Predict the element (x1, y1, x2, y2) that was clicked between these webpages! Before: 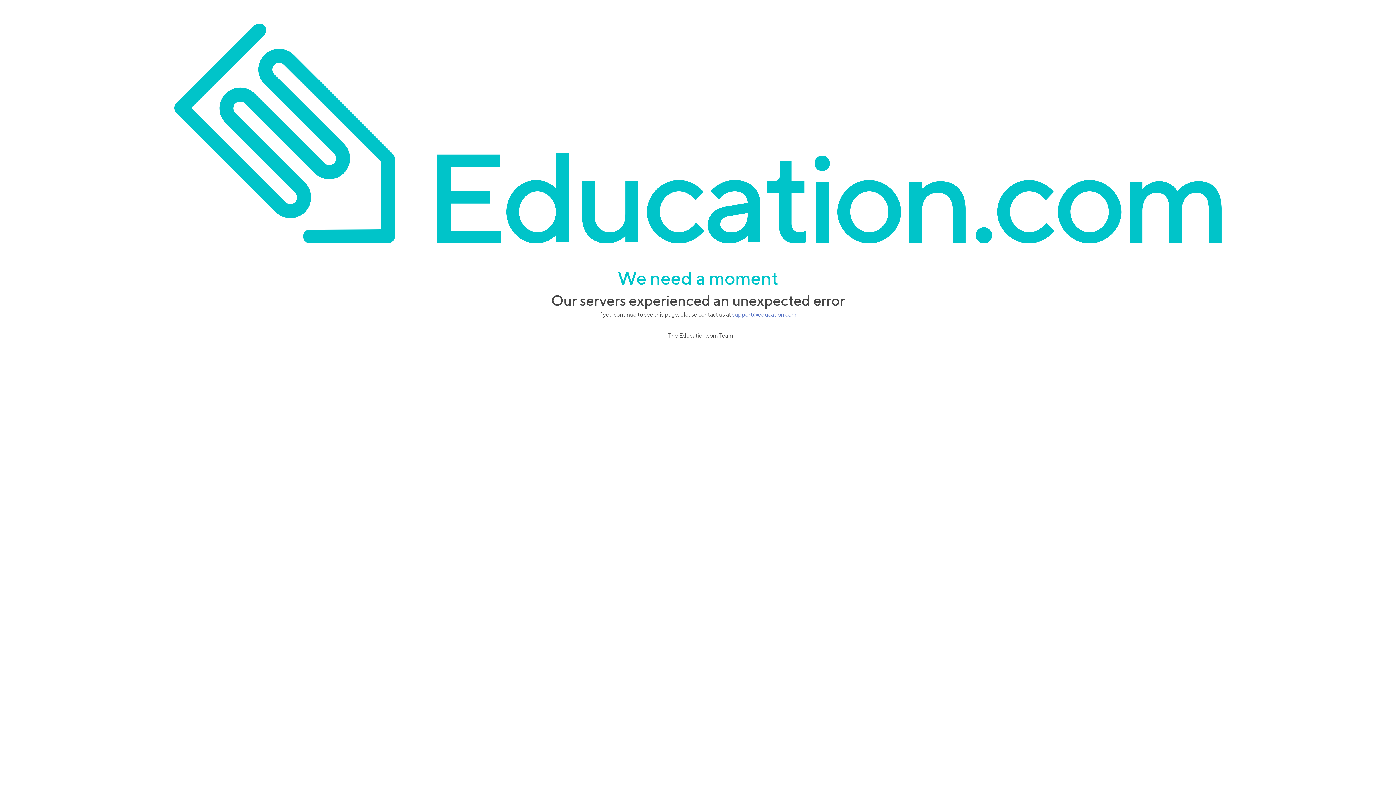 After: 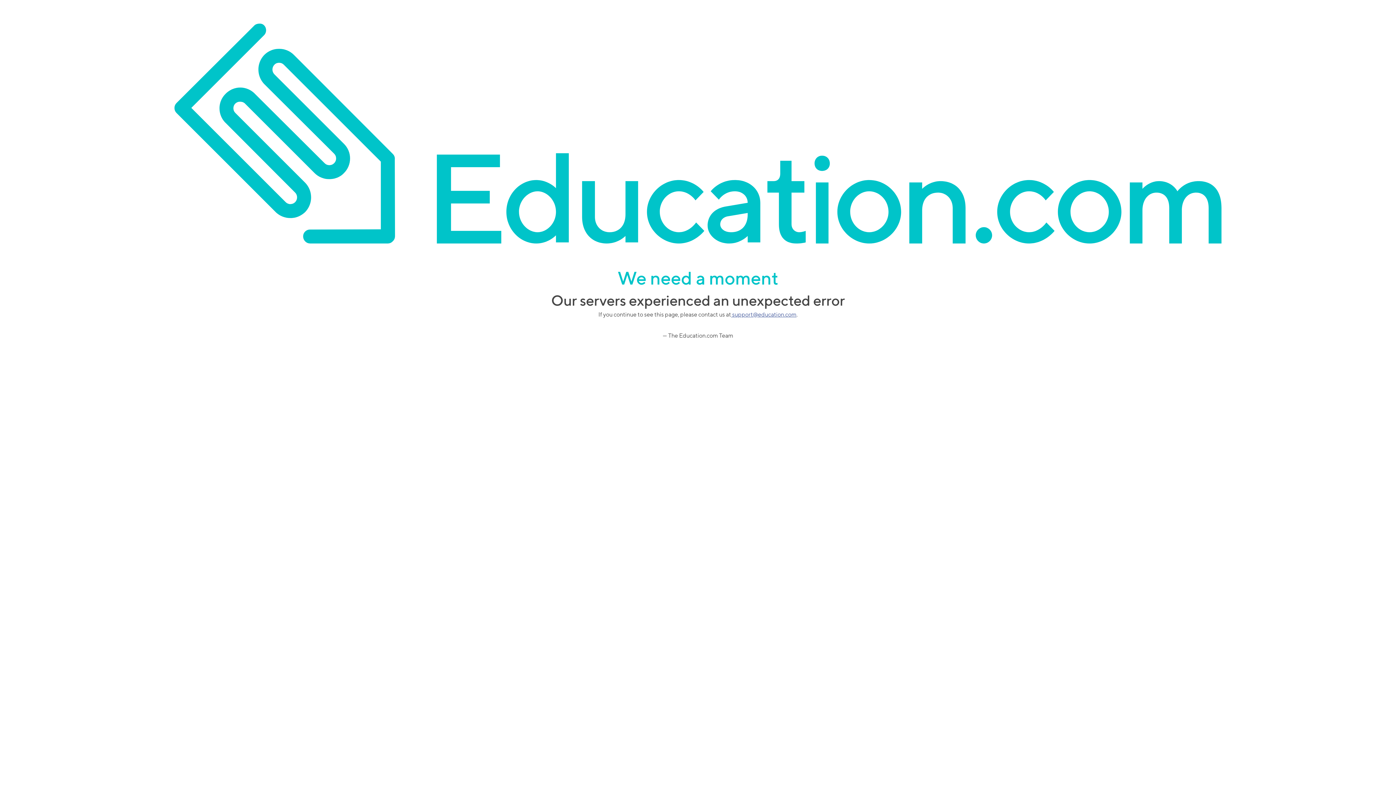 Action: bbox: (731, 311, 796, 318) label:  support@education.com